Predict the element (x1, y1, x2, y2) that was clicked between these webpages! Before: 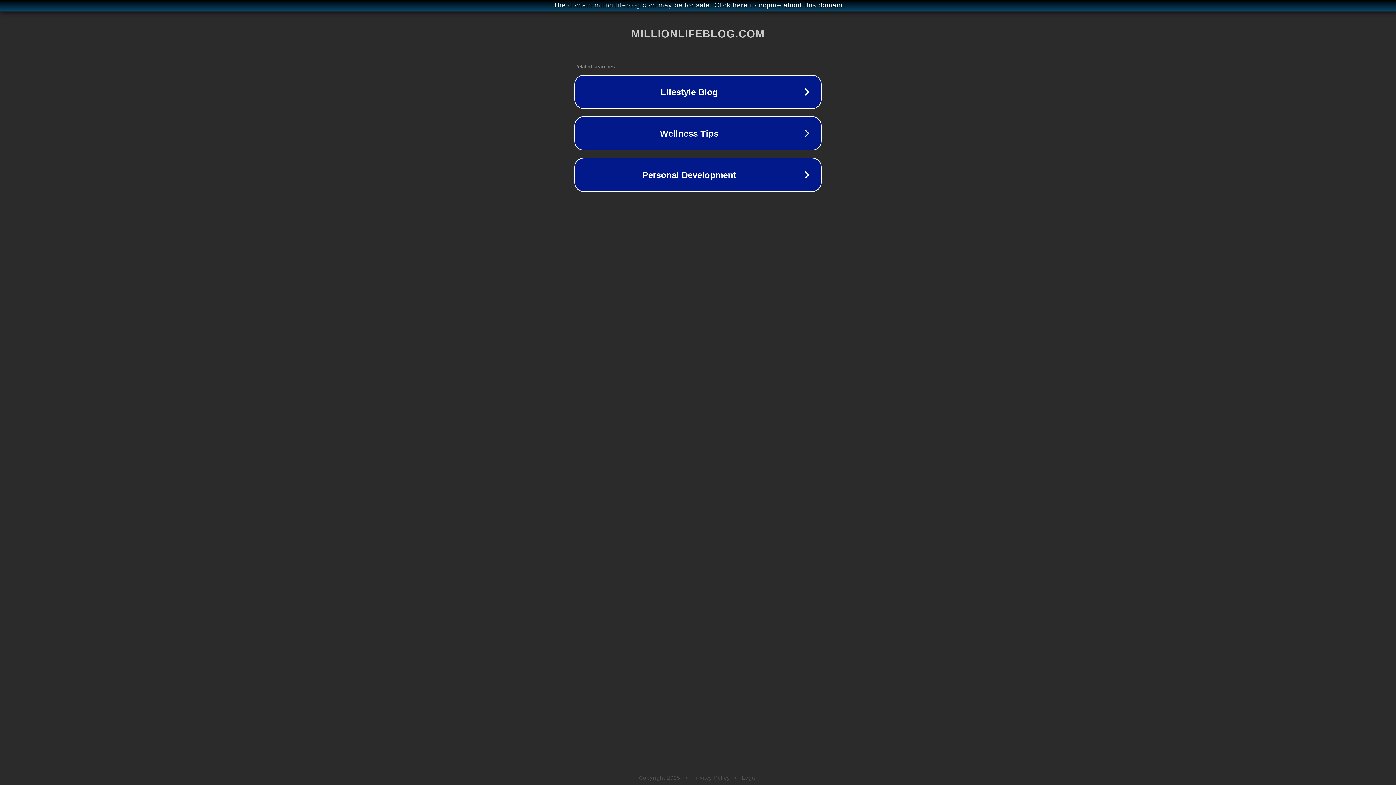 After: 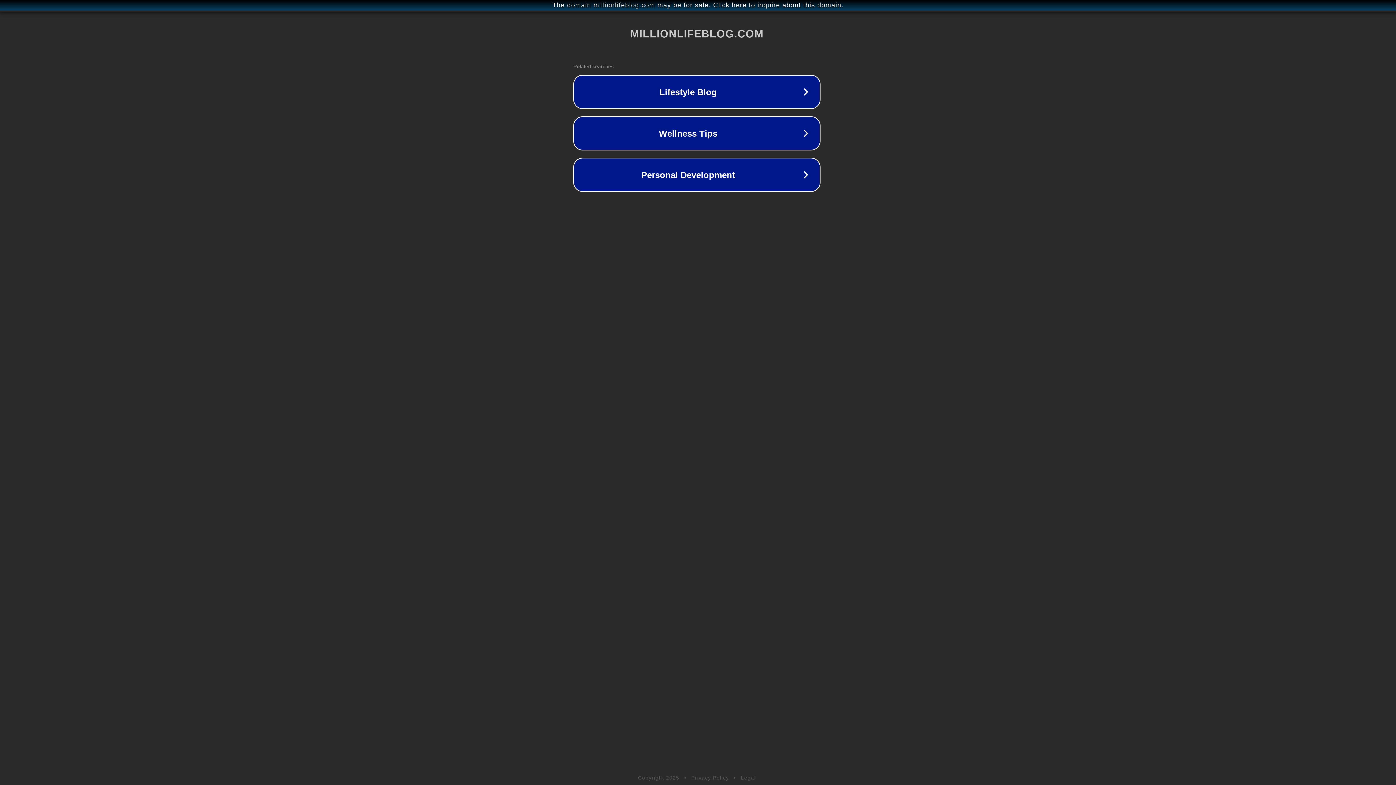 Action: bbox: (1, 1, 1397, 9) label: The domain millionlifeblog.com may be for sale. Click here to inquire about this domain.